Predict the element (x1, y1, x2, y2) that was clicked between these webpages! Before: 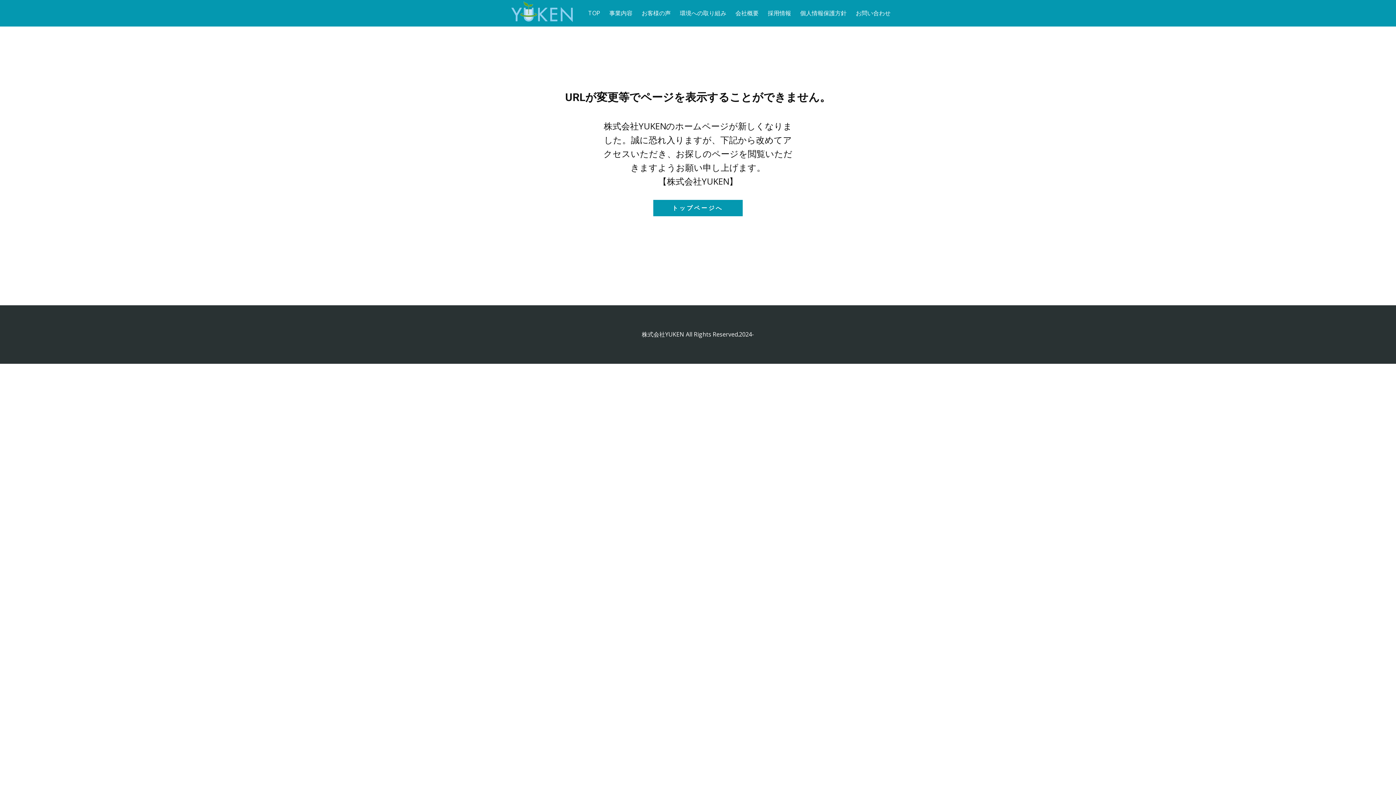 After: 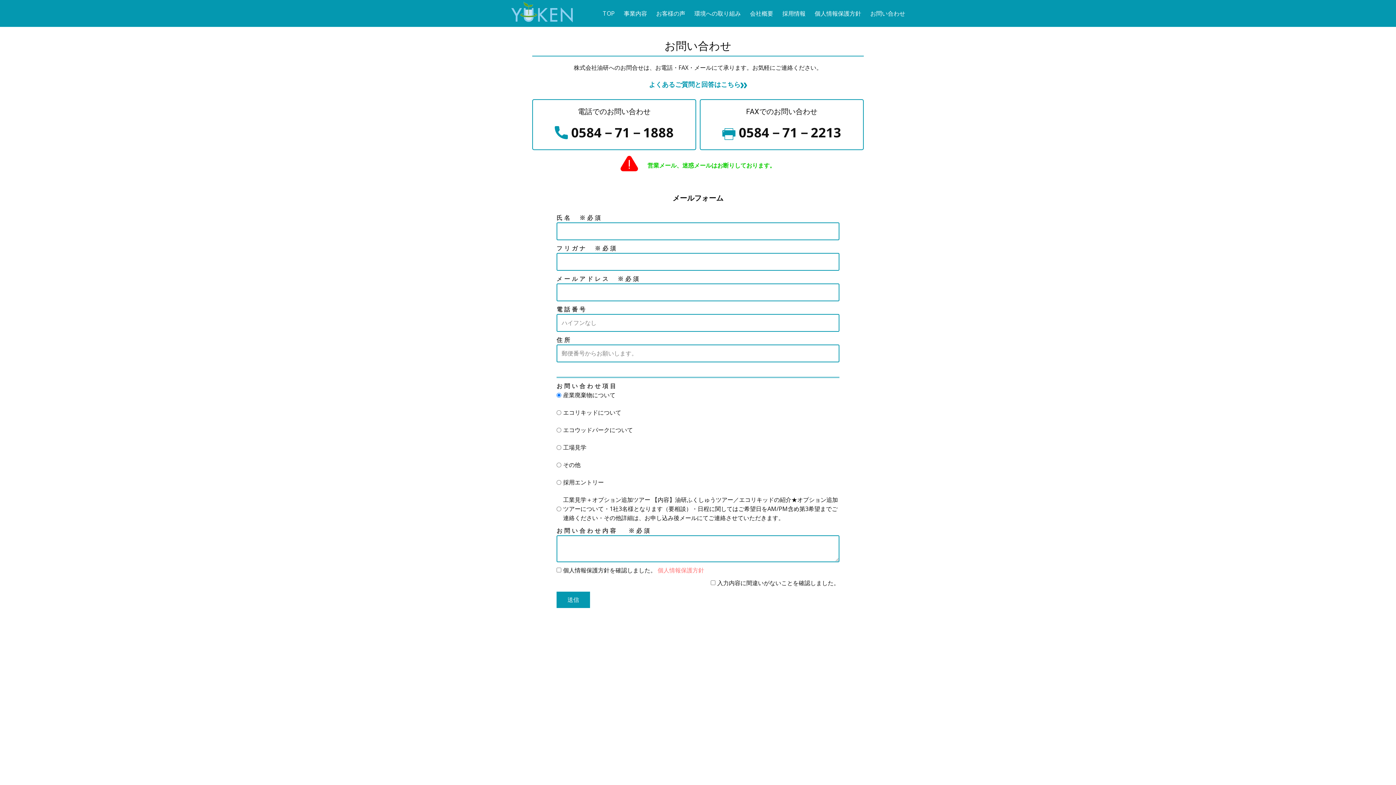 Action: bbox: (856, 7, 890, 18) label: お問い合わせ